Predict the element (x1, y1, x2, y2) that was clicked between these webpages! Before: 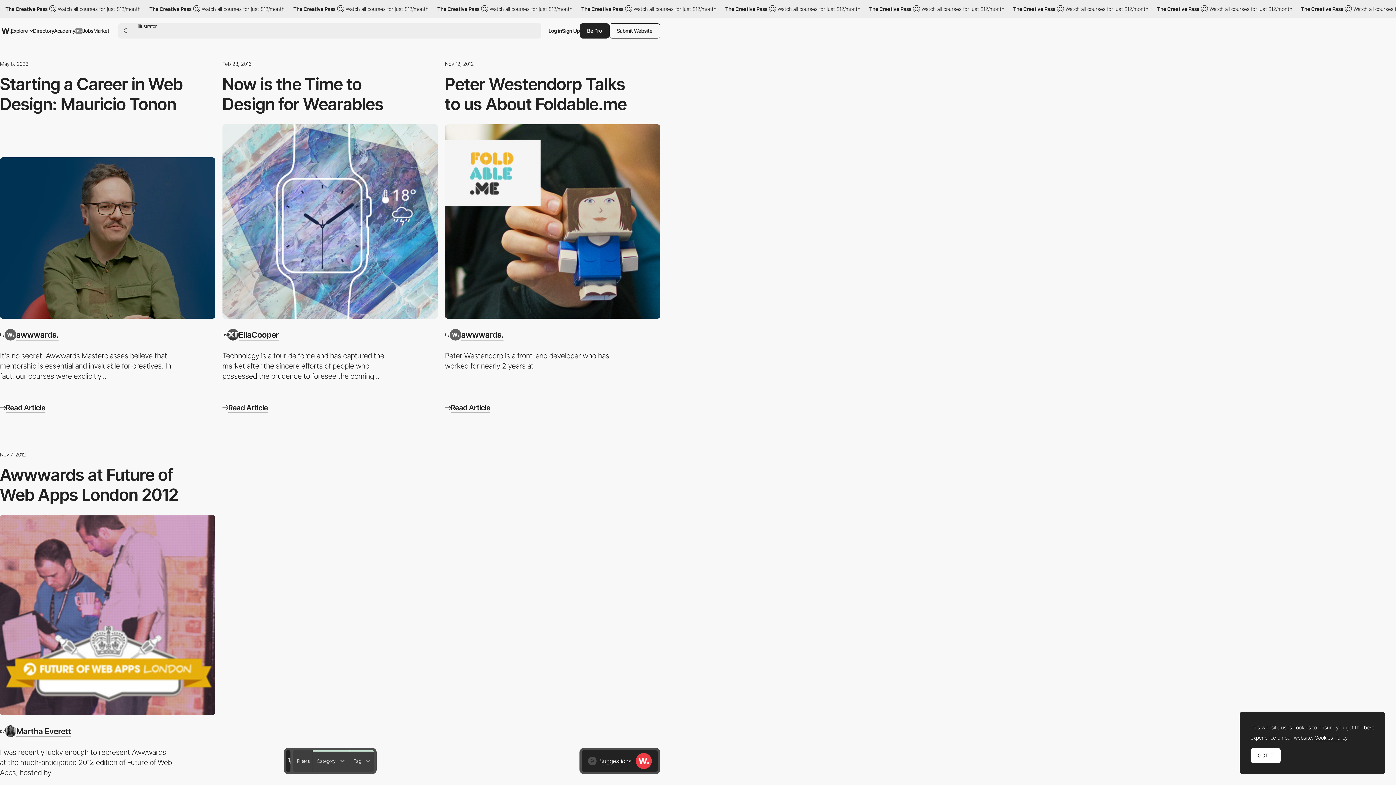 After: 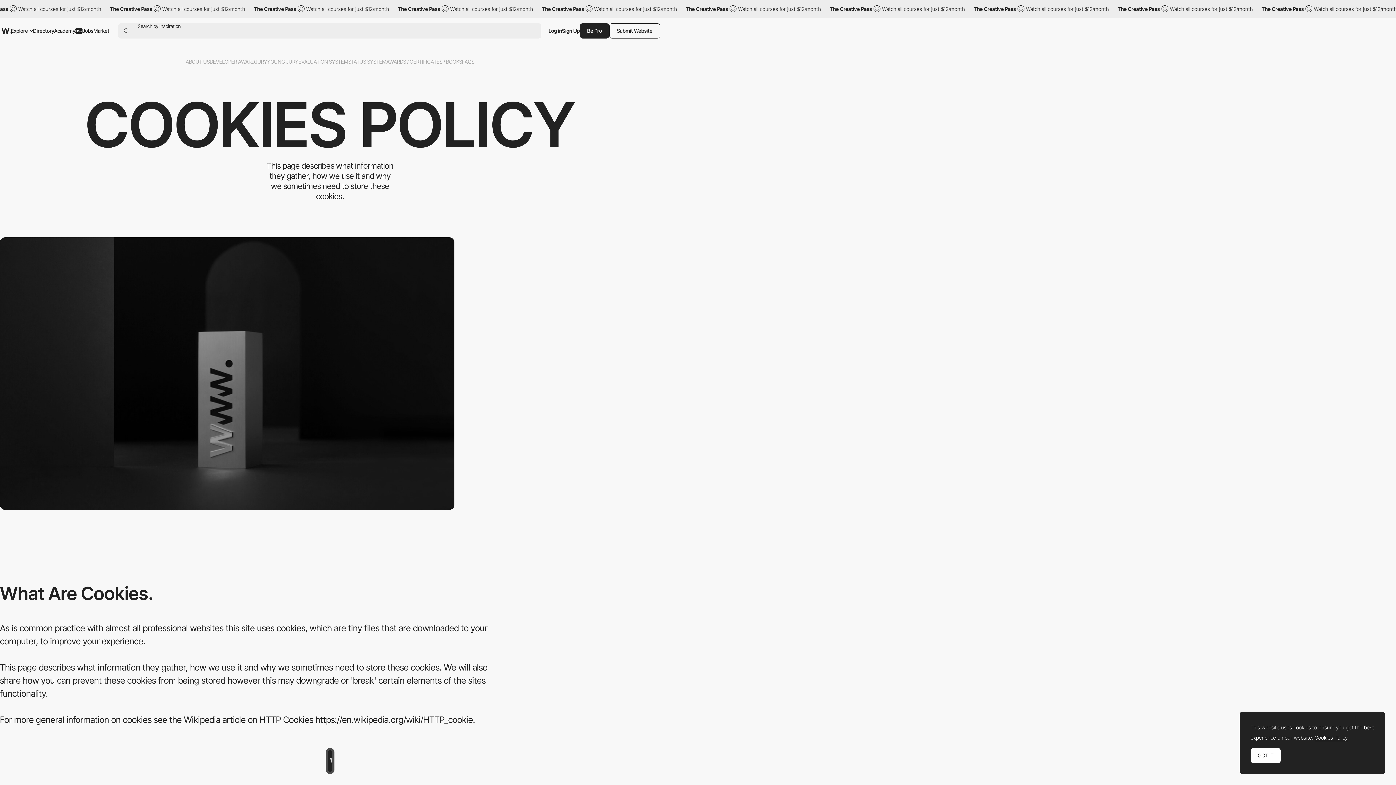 Action: label: Cookies Policy bbox: (1314, 735, 1348, 740)